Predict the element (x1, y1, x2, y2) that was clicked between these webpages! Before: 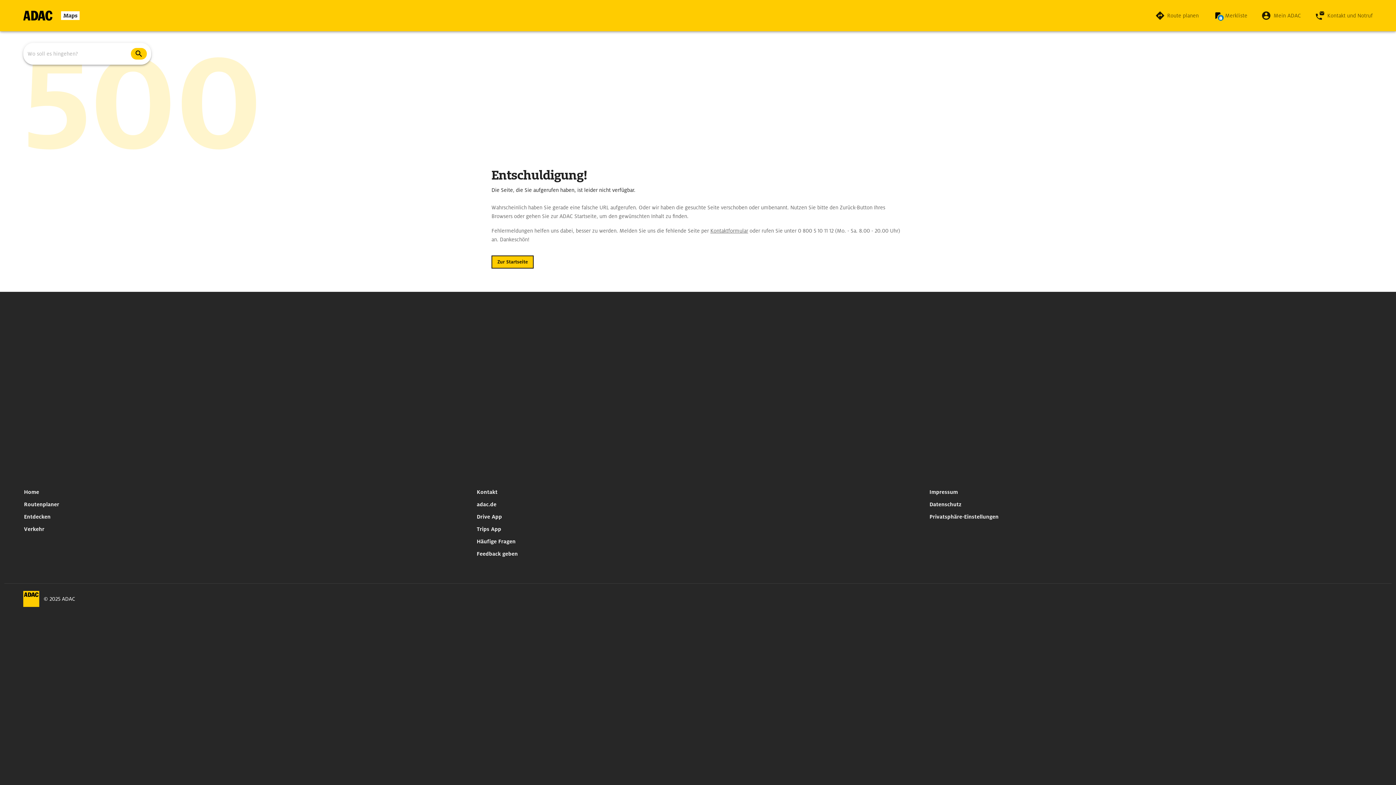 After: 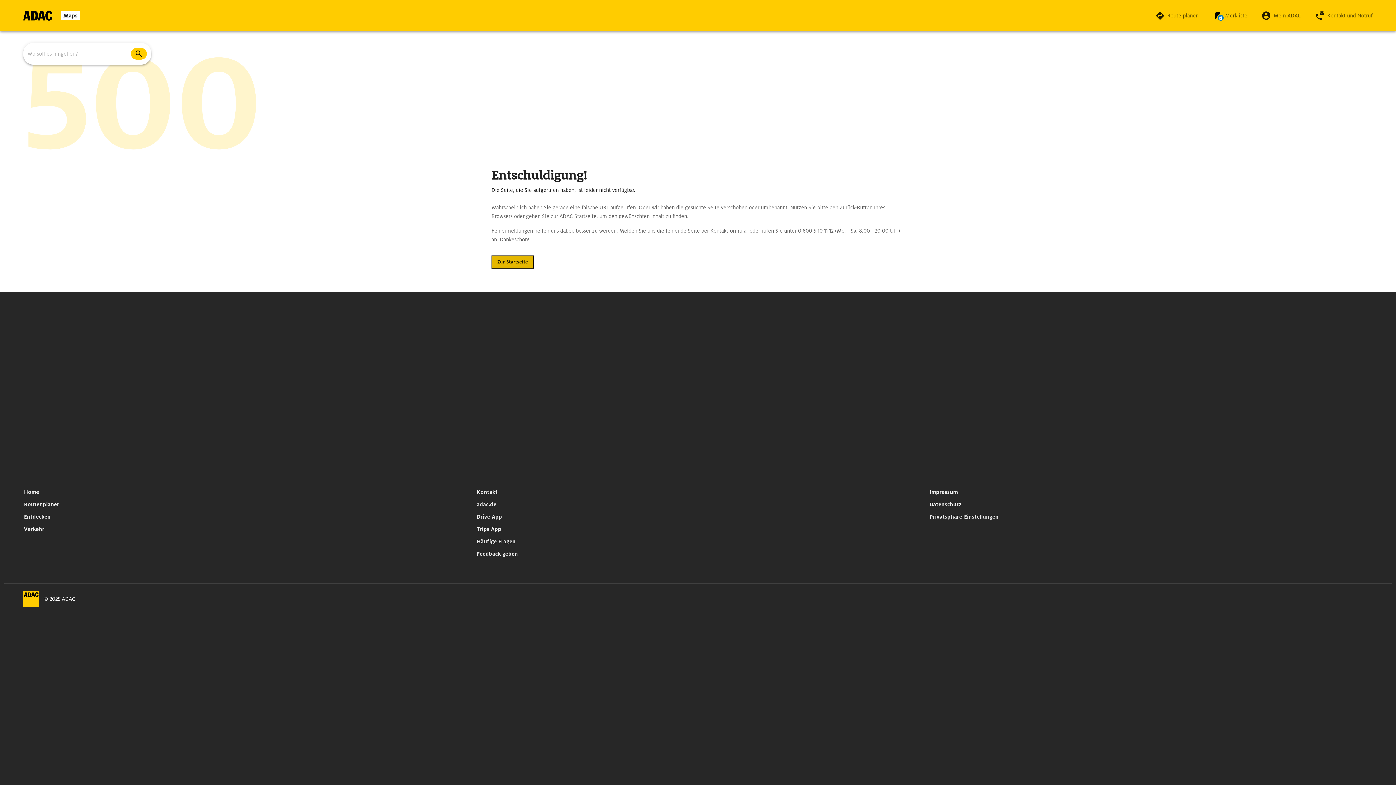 Action: bbox: (23, 9, 79, 21) label: Maps